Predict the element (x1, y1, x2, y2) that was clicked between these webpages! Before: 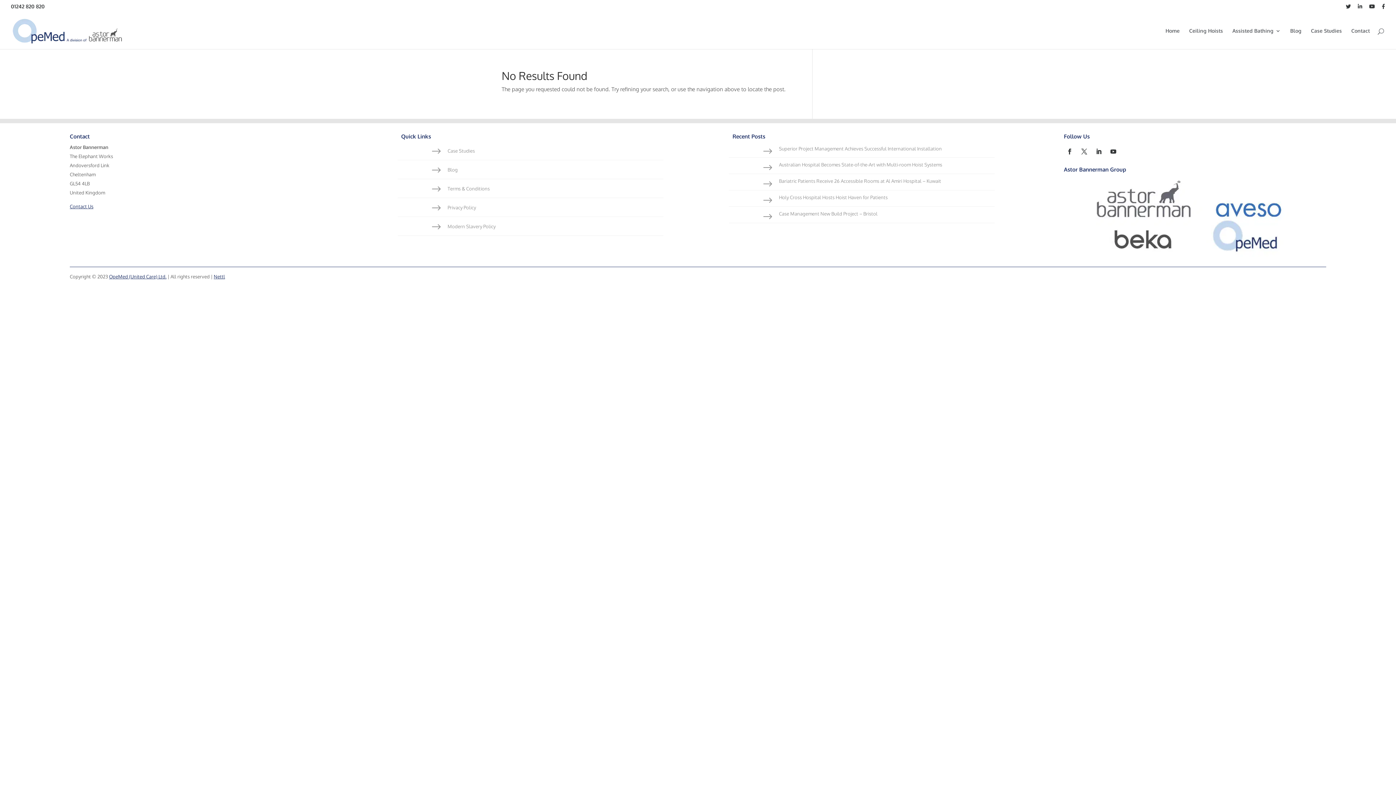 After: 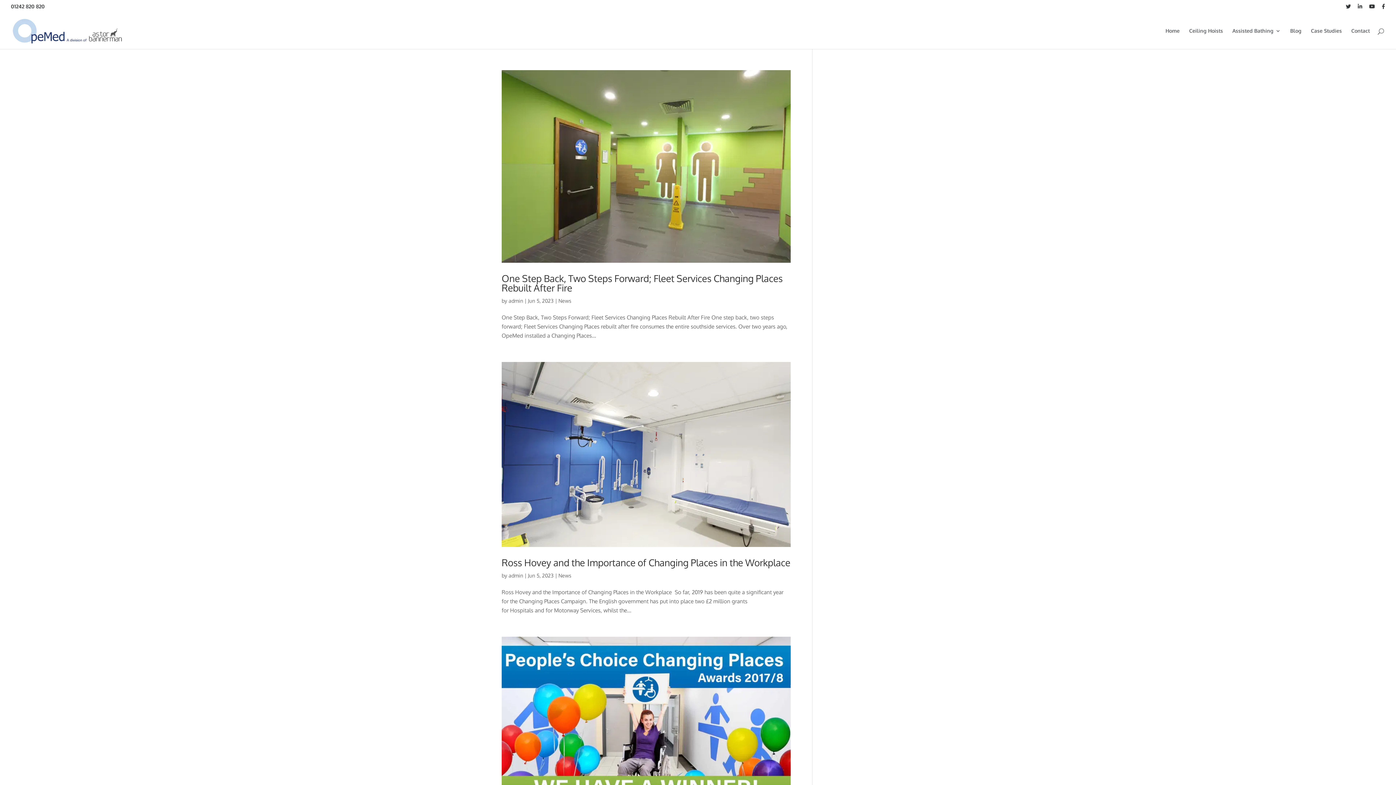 Action: bbox: (447, 166, 457, 172) label: Blog